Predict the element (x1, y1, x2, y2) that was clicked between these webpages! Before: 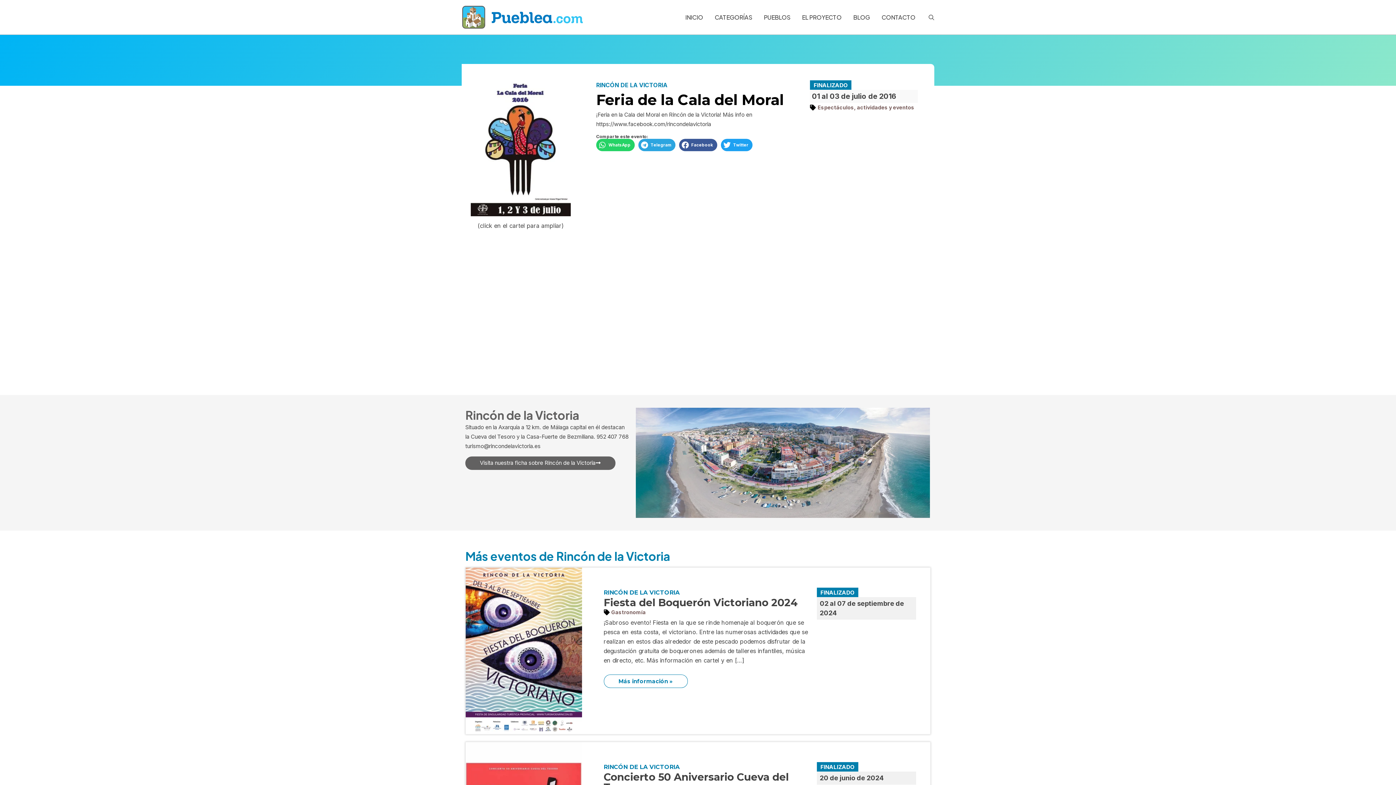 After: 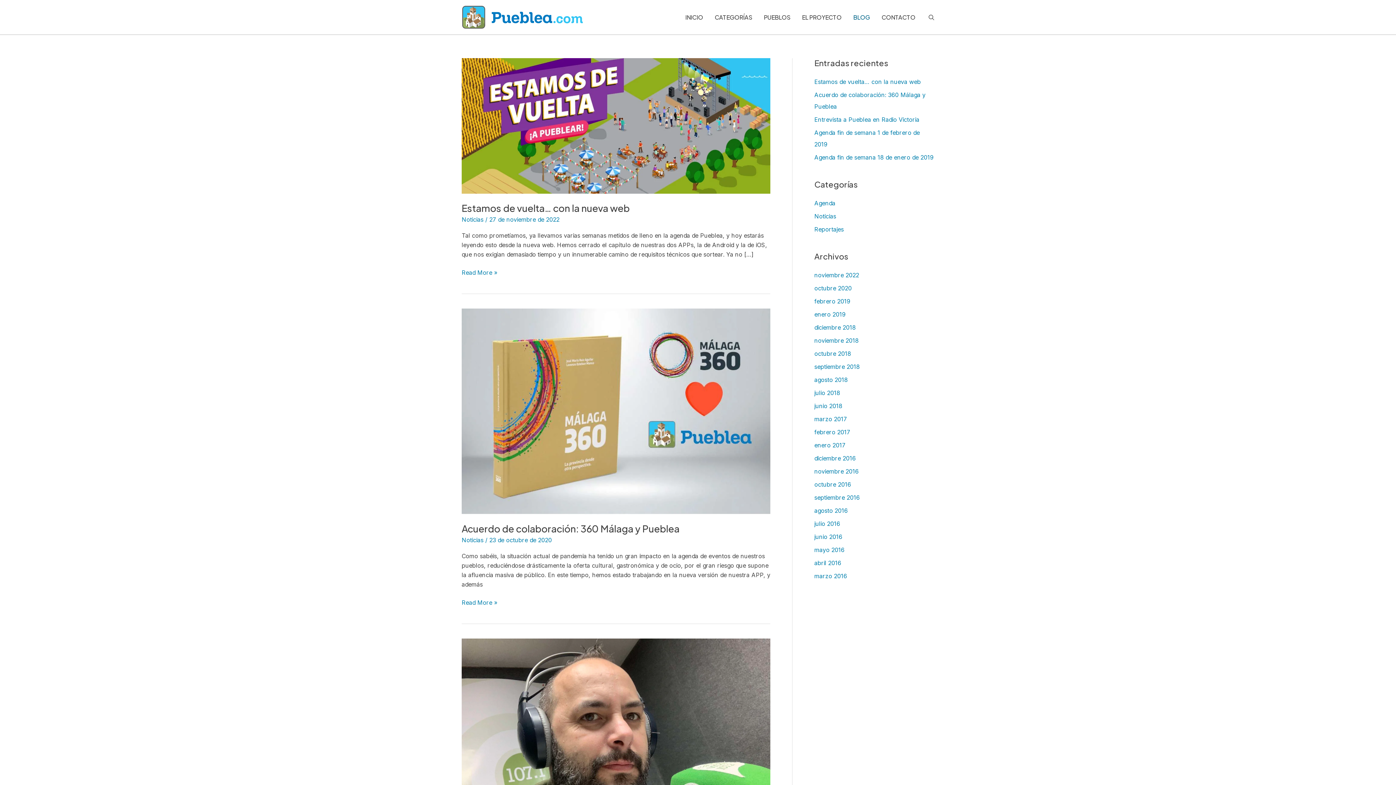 Action: label: BLOG bbox: (847, 4, 876, 30)